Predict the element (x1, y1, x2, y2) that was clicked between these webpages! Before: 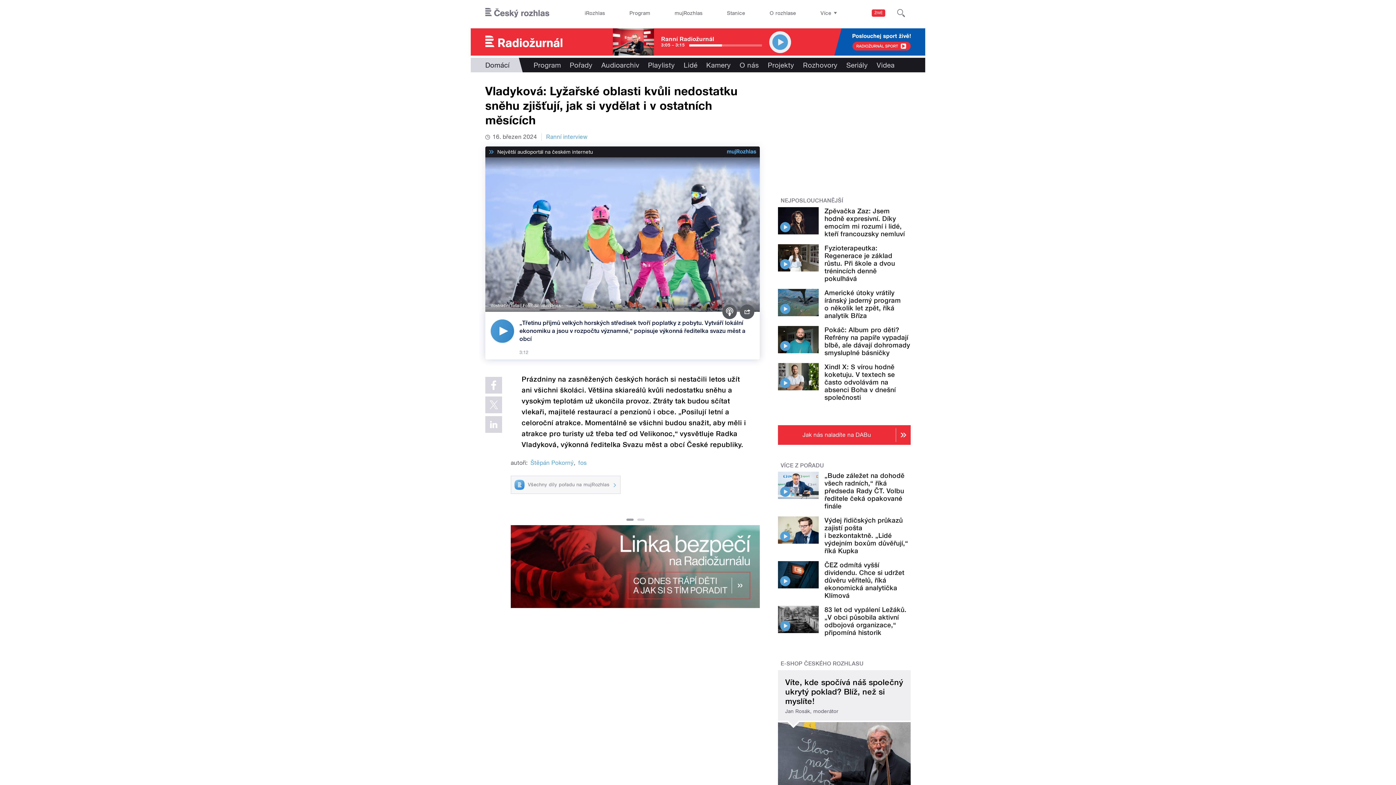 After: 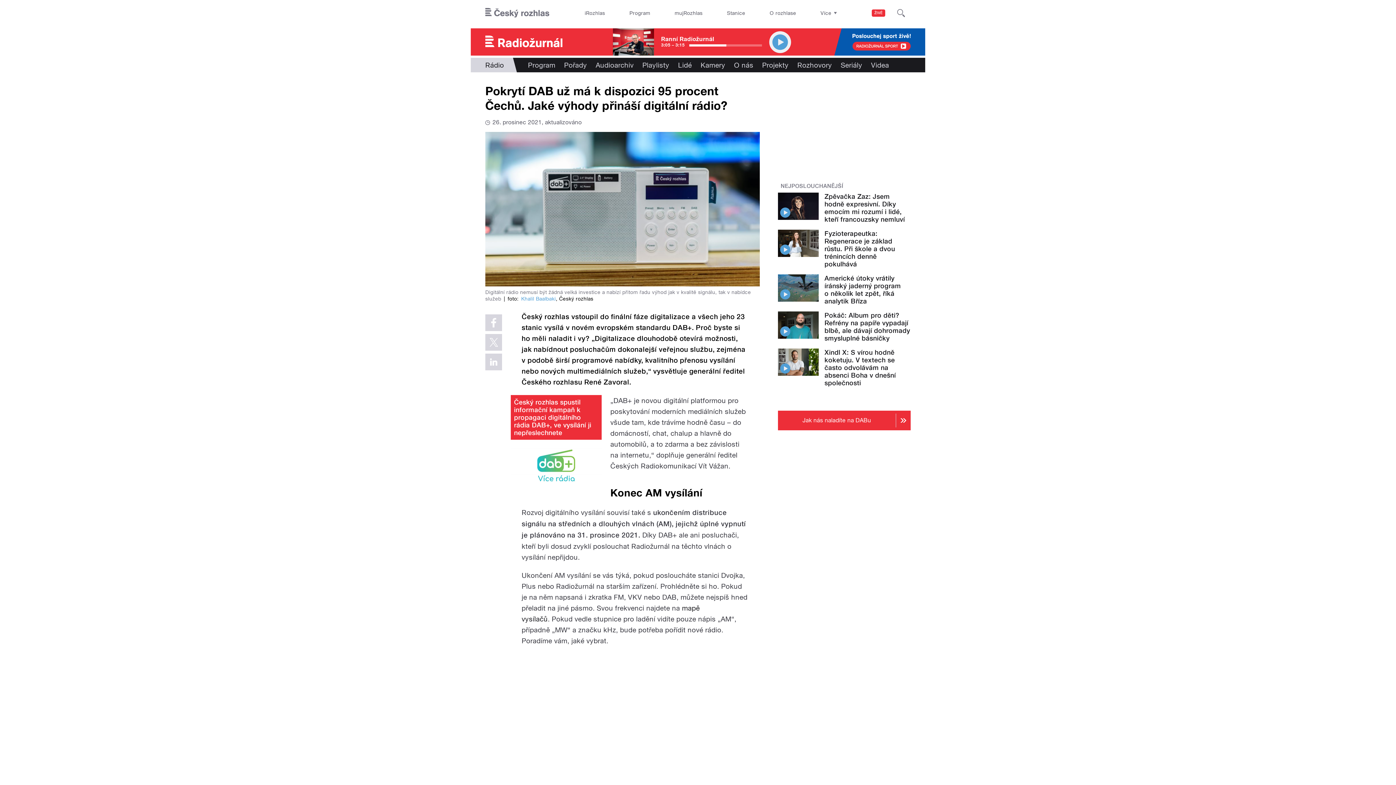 Action: label: Jak nás naladíte na DABu bbox: (778, 425, 910, 445)